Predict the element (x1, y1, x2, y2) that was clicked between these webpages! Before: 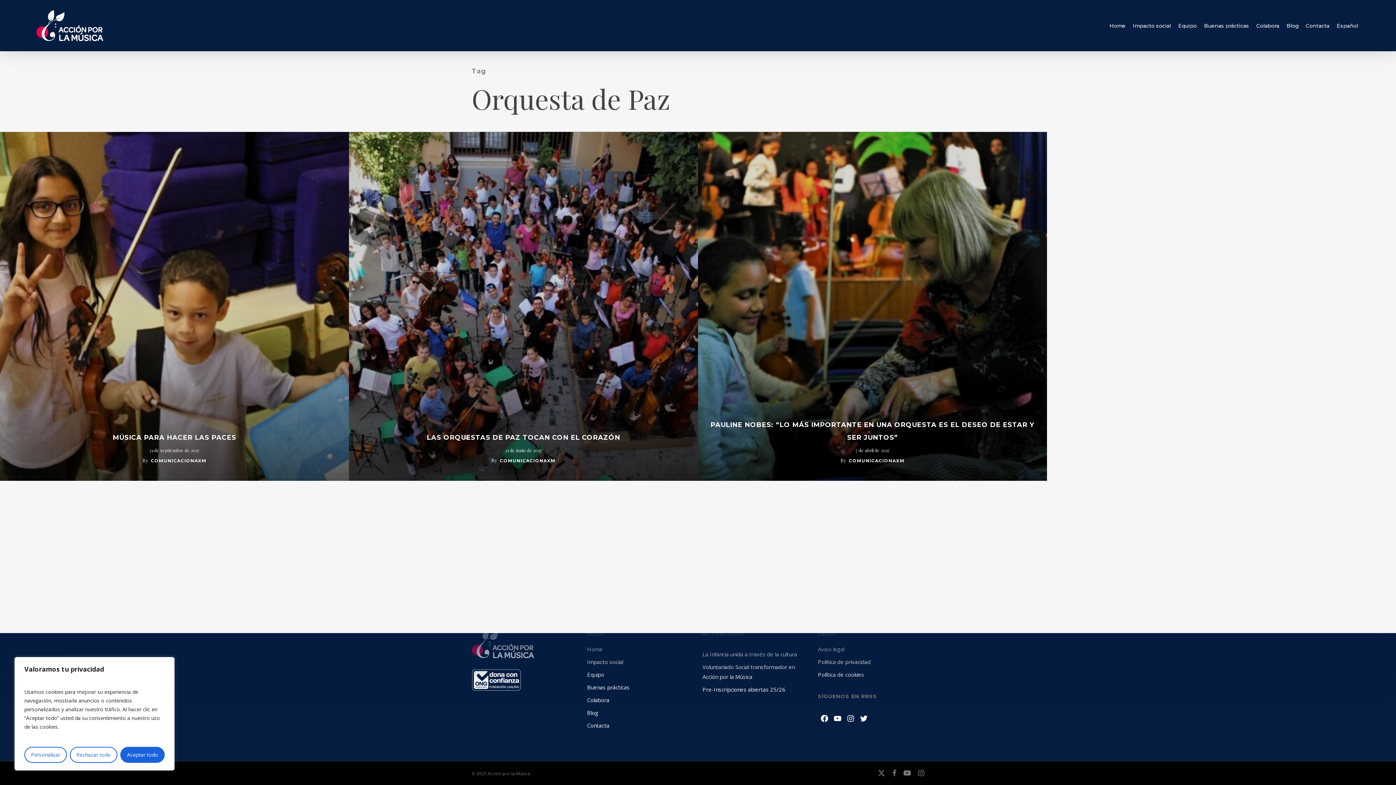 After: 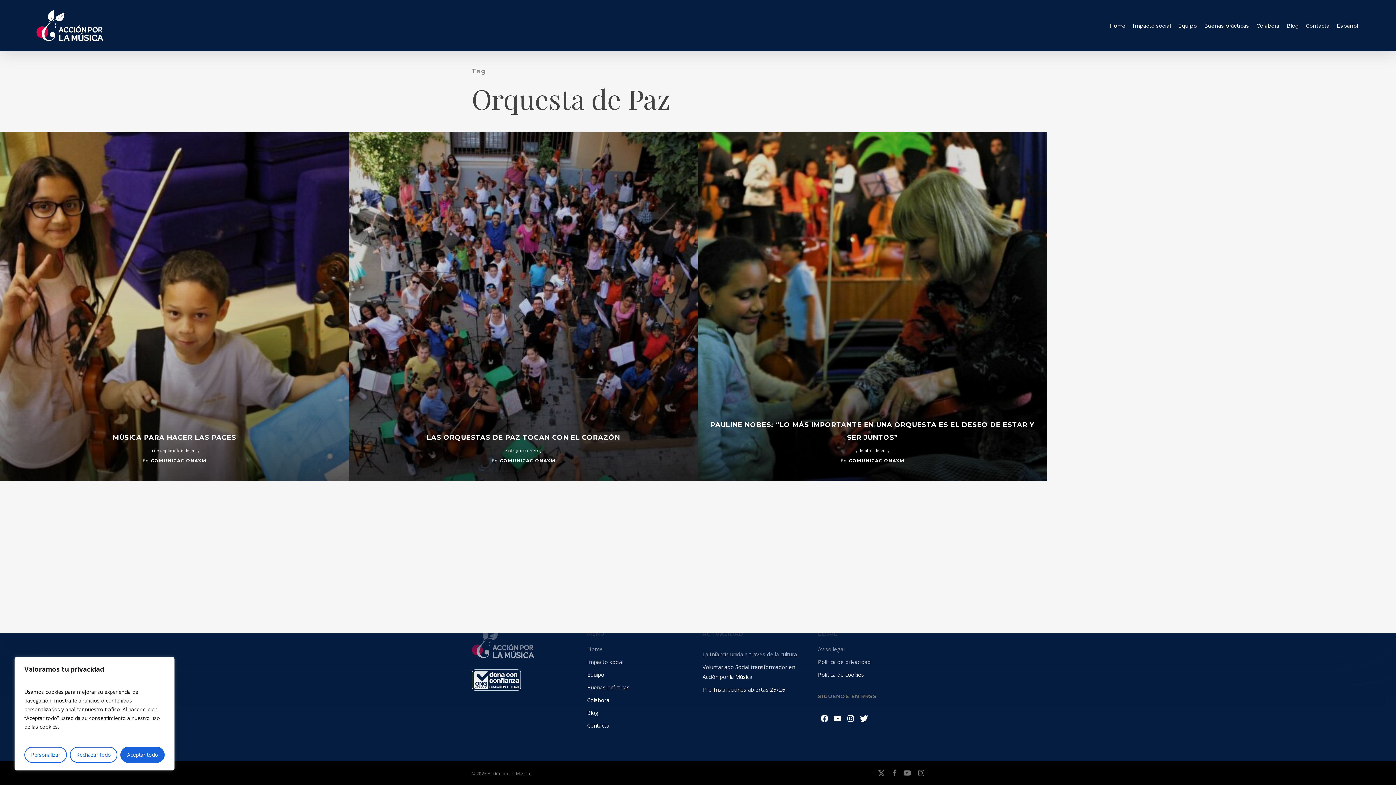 Action: bbox: (857, 713, 870, 723) label: Twitter